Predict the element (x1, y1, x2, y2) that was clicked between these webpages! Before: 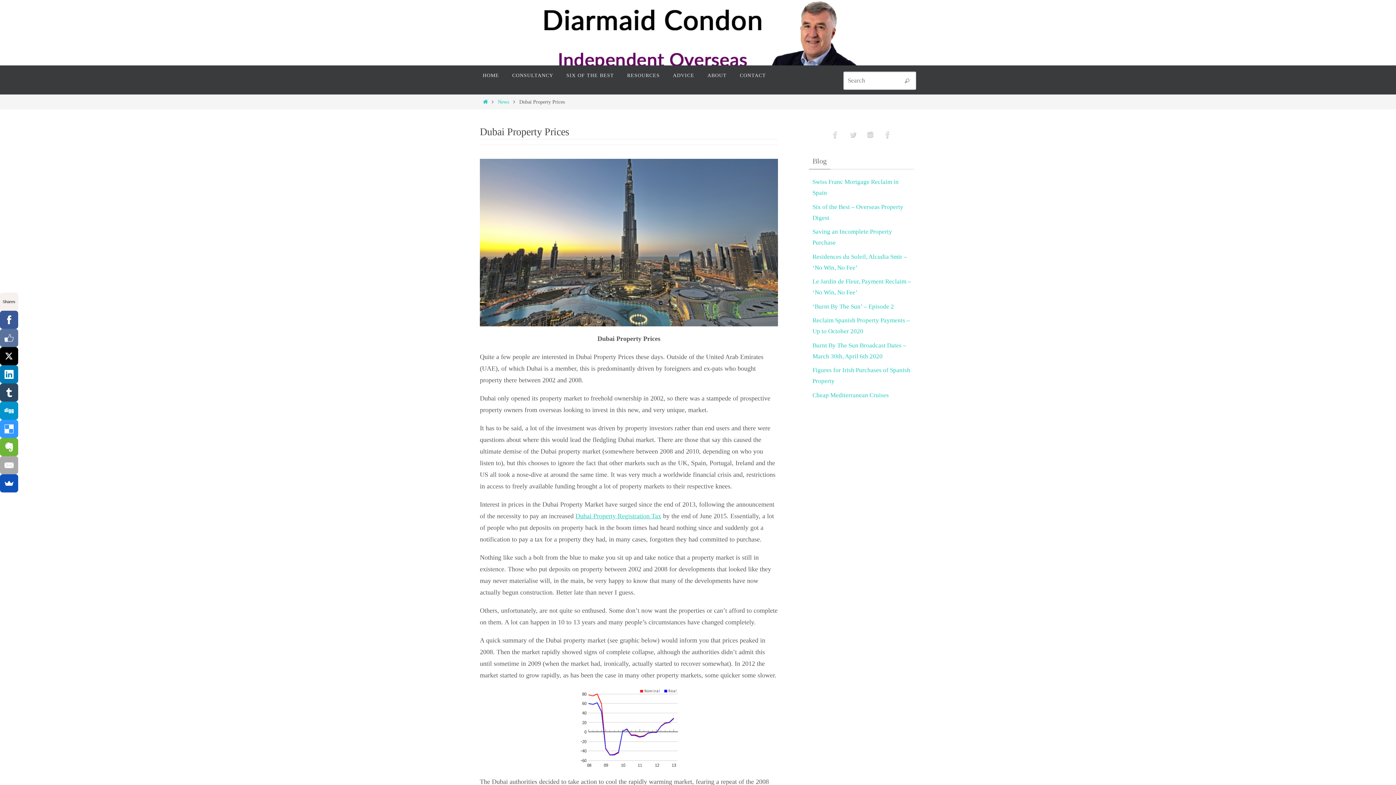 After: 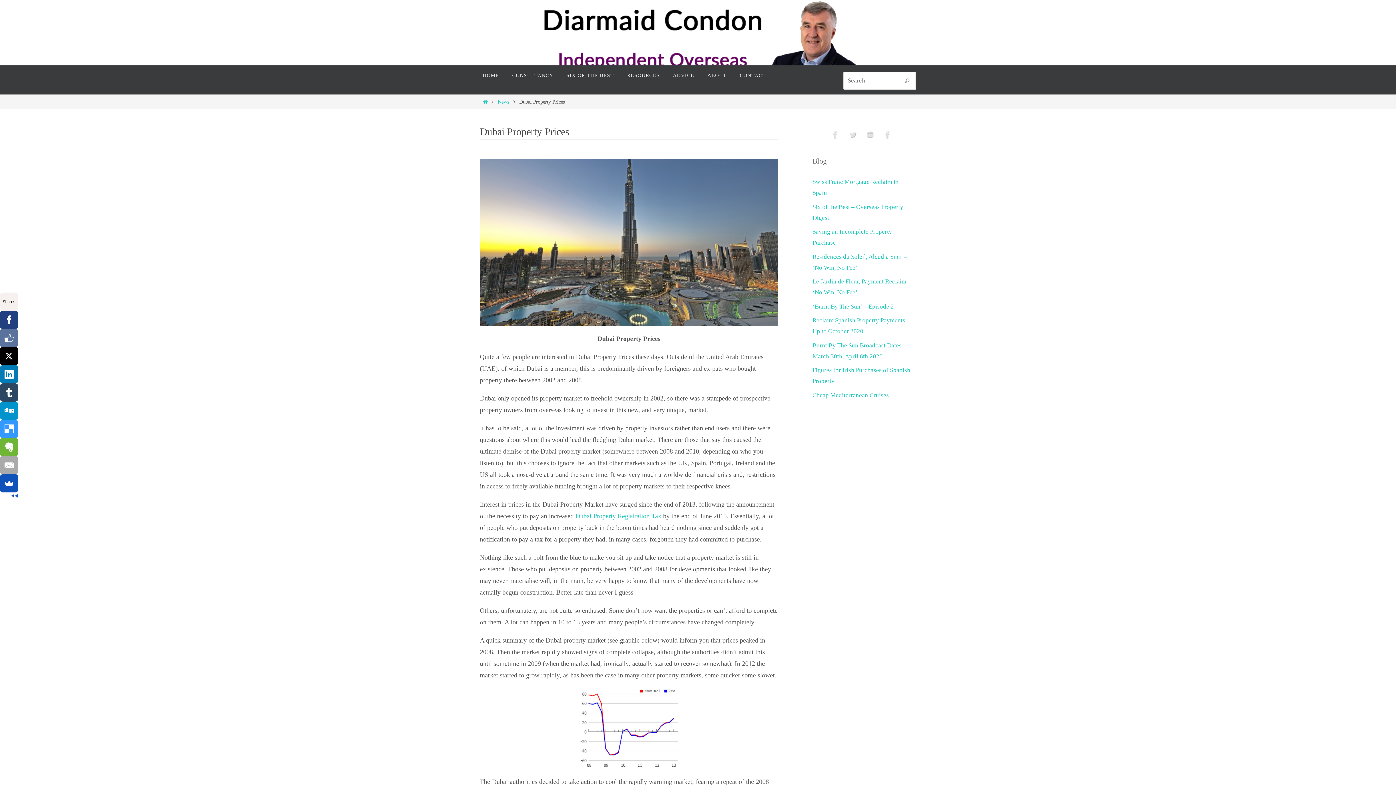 Action: bbox: (-1, 310, 16, 329)